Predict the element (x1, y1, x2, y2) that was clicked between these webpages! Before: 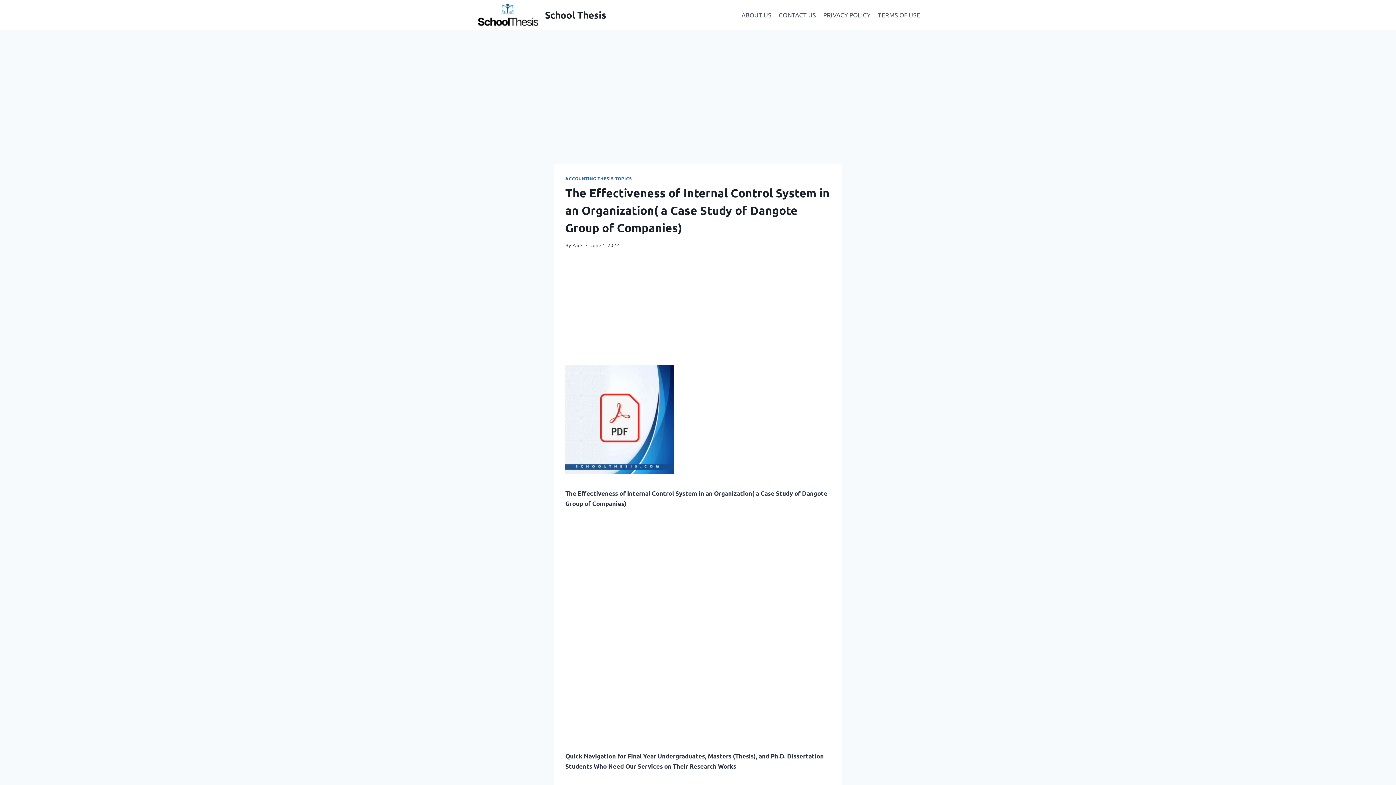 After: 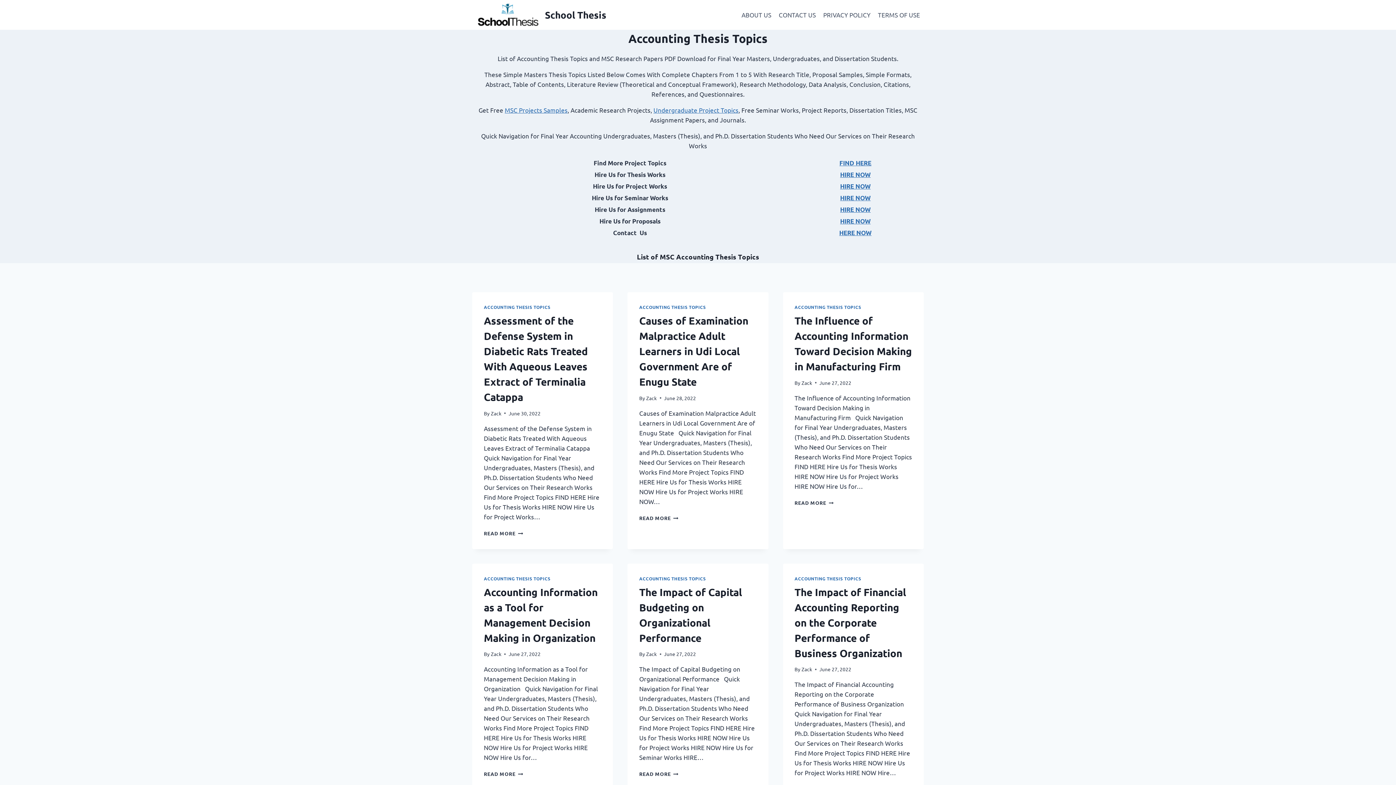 Action: label: ACCOUNTING THESIS TOPICS bbox: (565, 175, 632, 181)